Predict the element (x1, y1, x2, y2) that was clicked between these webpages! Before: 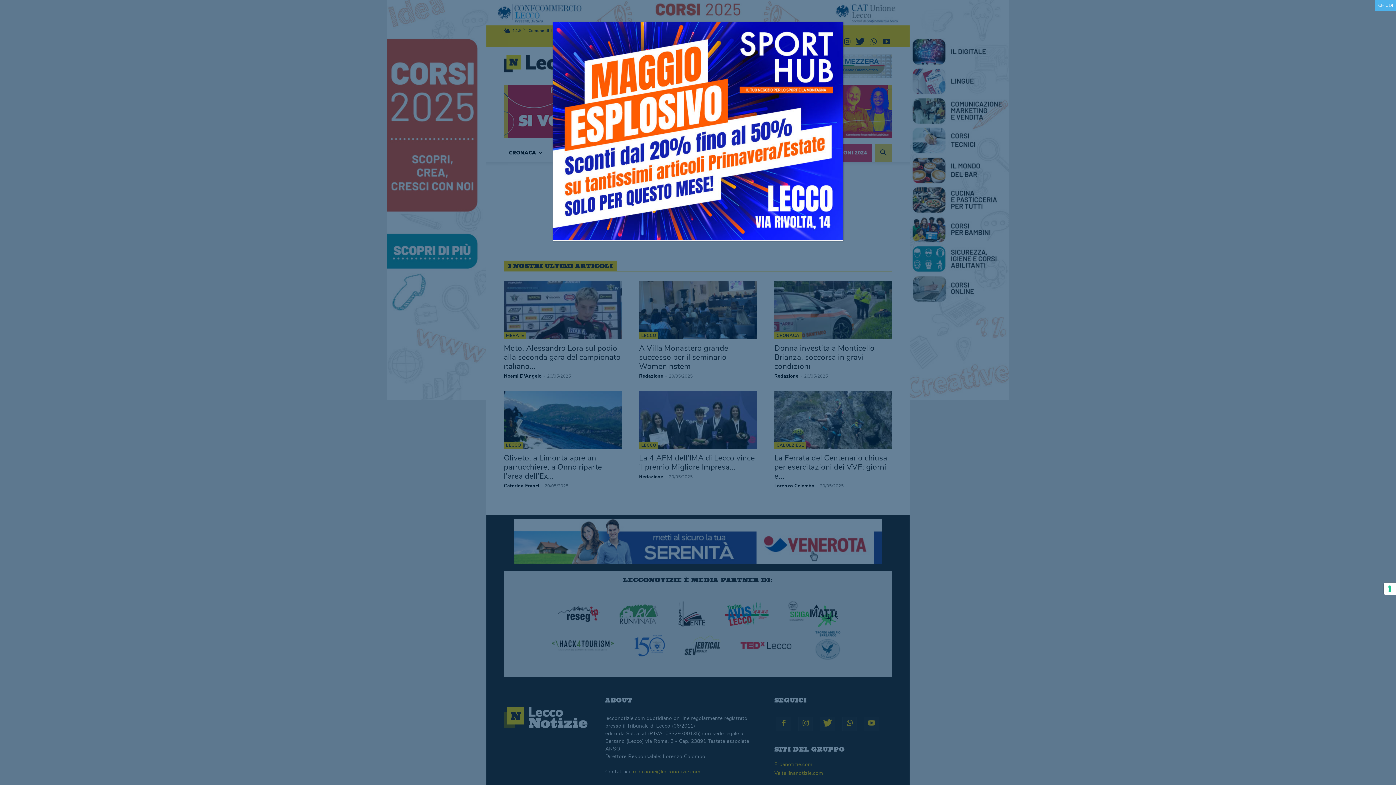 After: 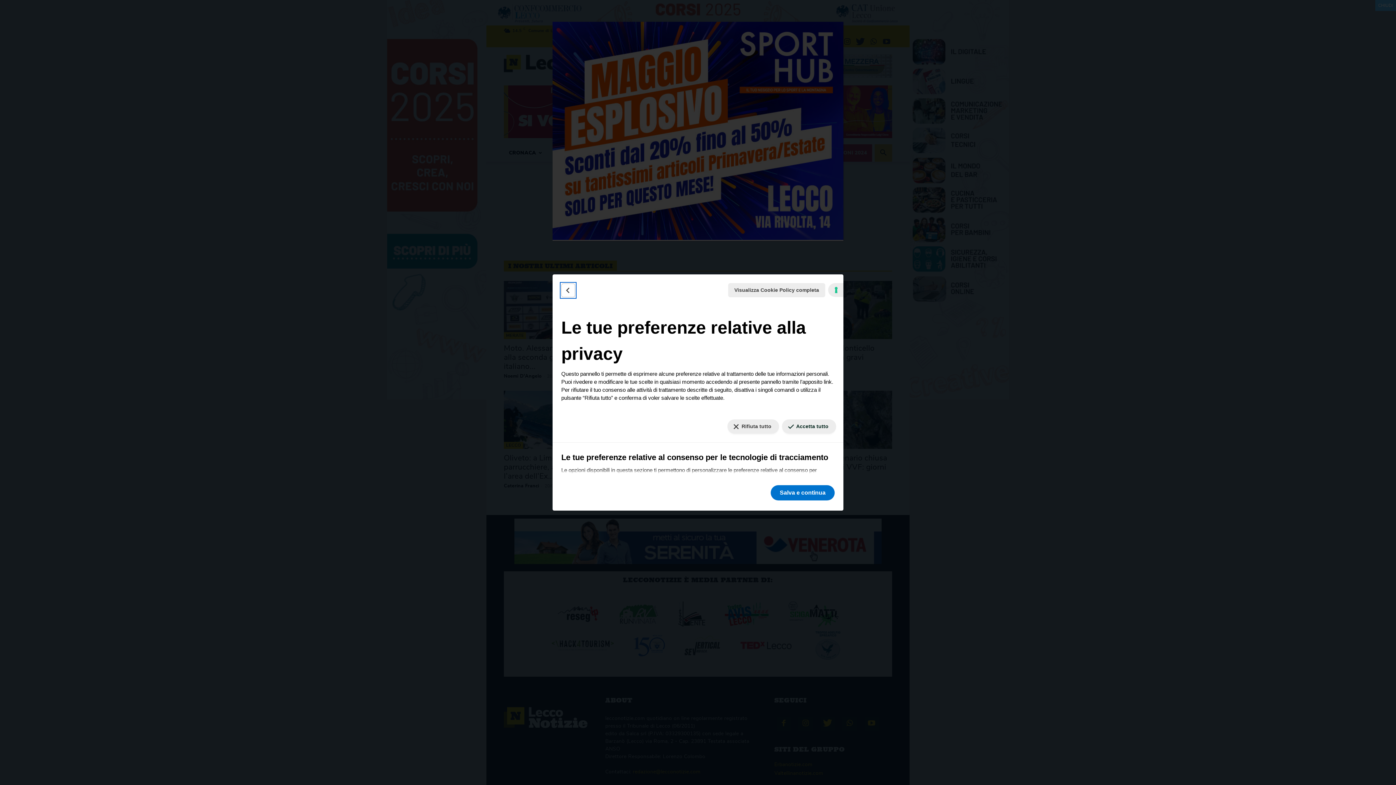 Action: bbox: (1384, 582, 1396, 595) label: Le tue preferenze relative al consenso per le tecnologie di tracciamento